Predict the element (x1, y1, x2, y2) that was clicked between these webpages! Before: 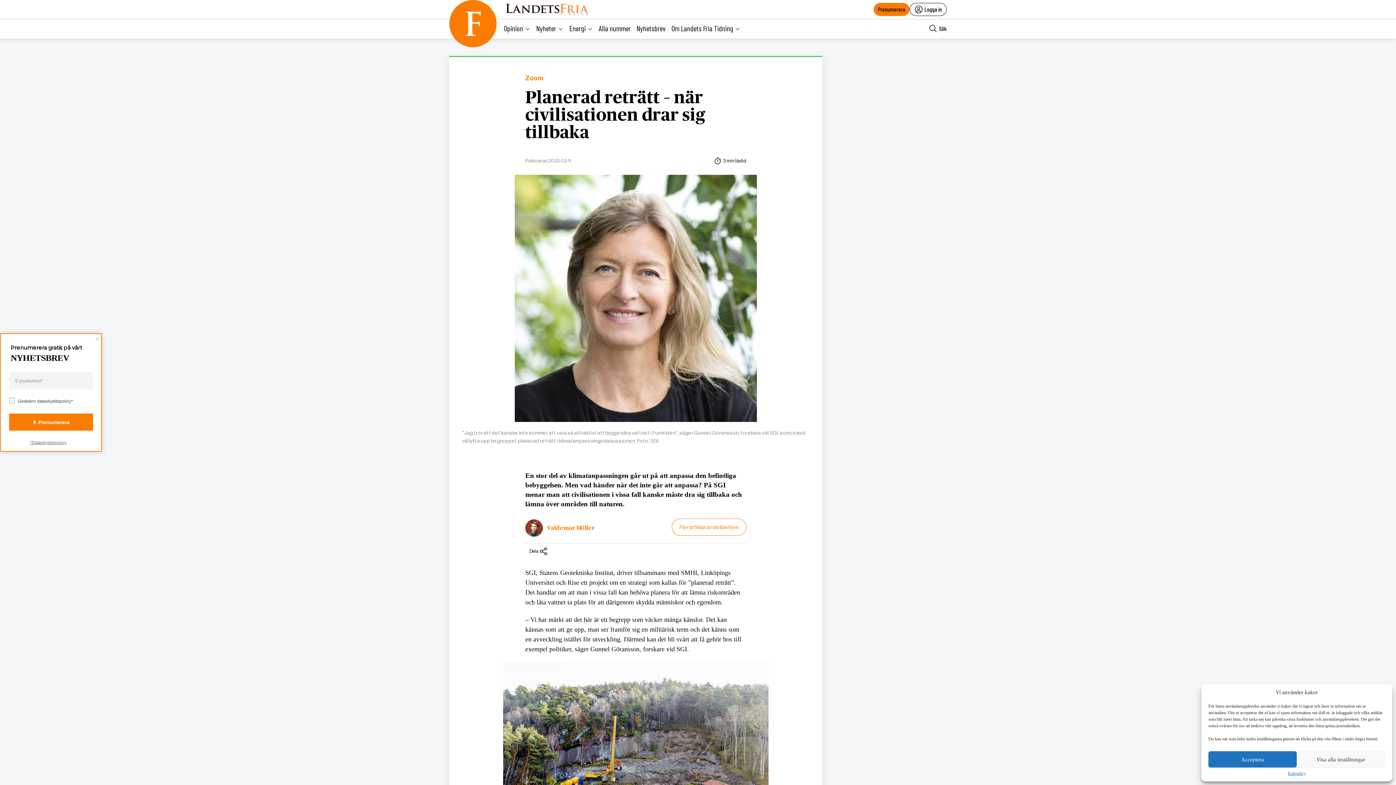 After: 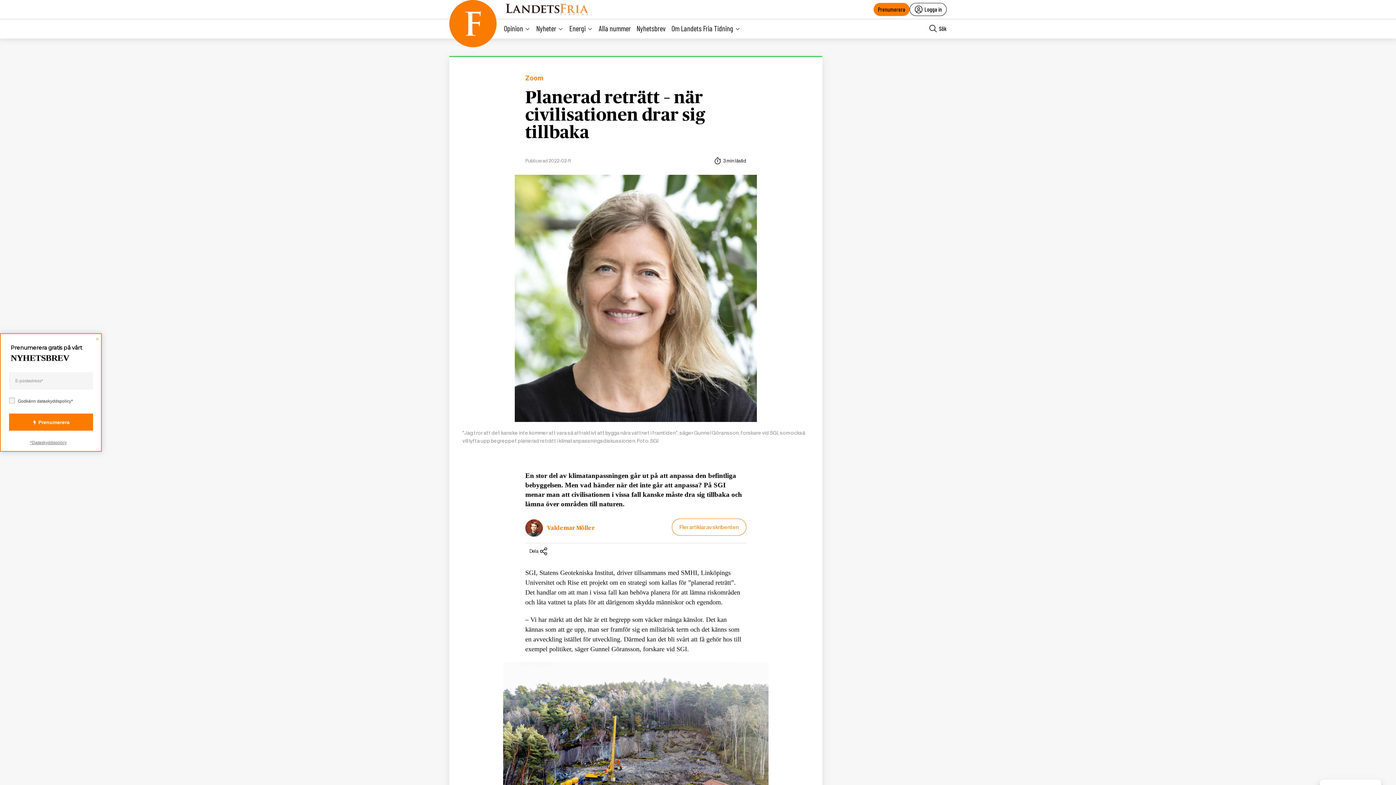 Action: label: Acceptera bbox: (1208, 751, 1297, 768)